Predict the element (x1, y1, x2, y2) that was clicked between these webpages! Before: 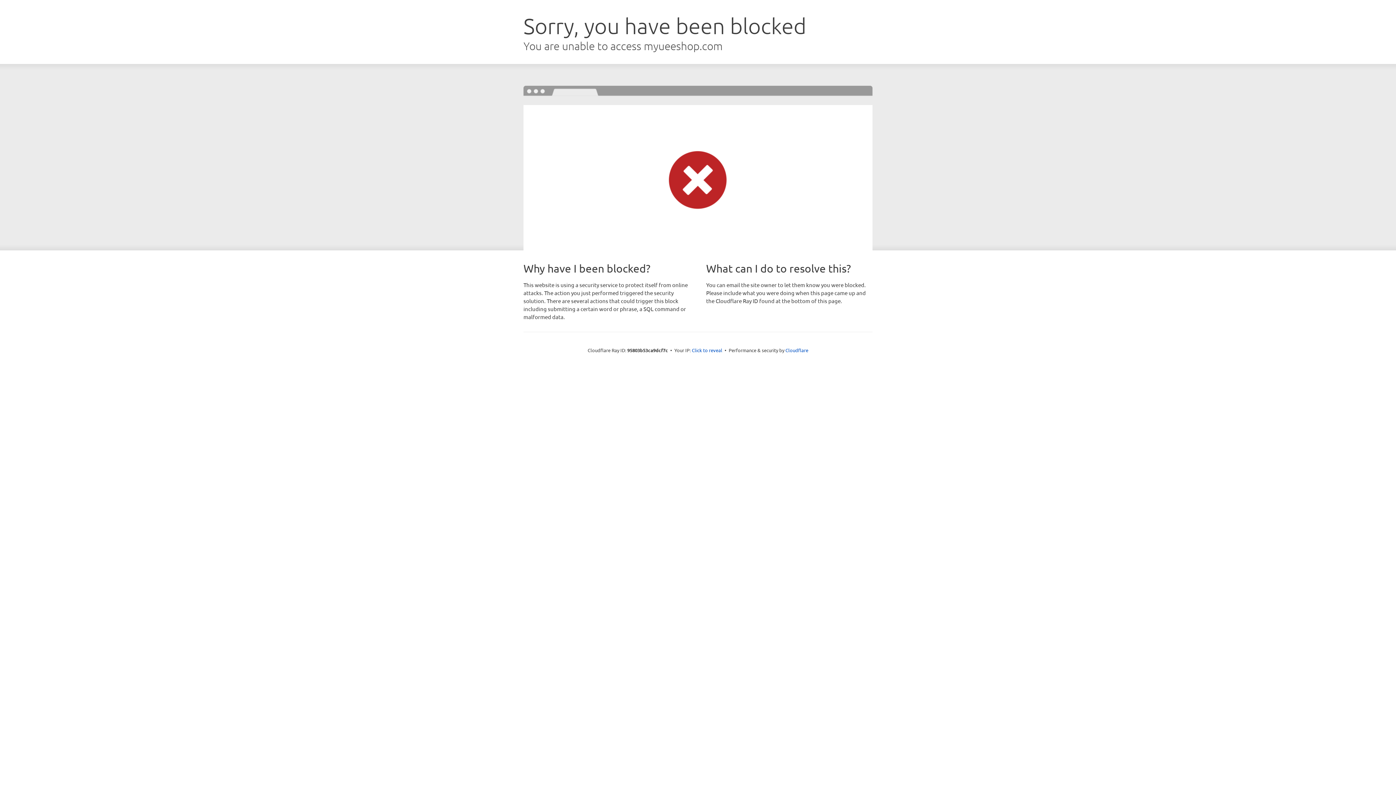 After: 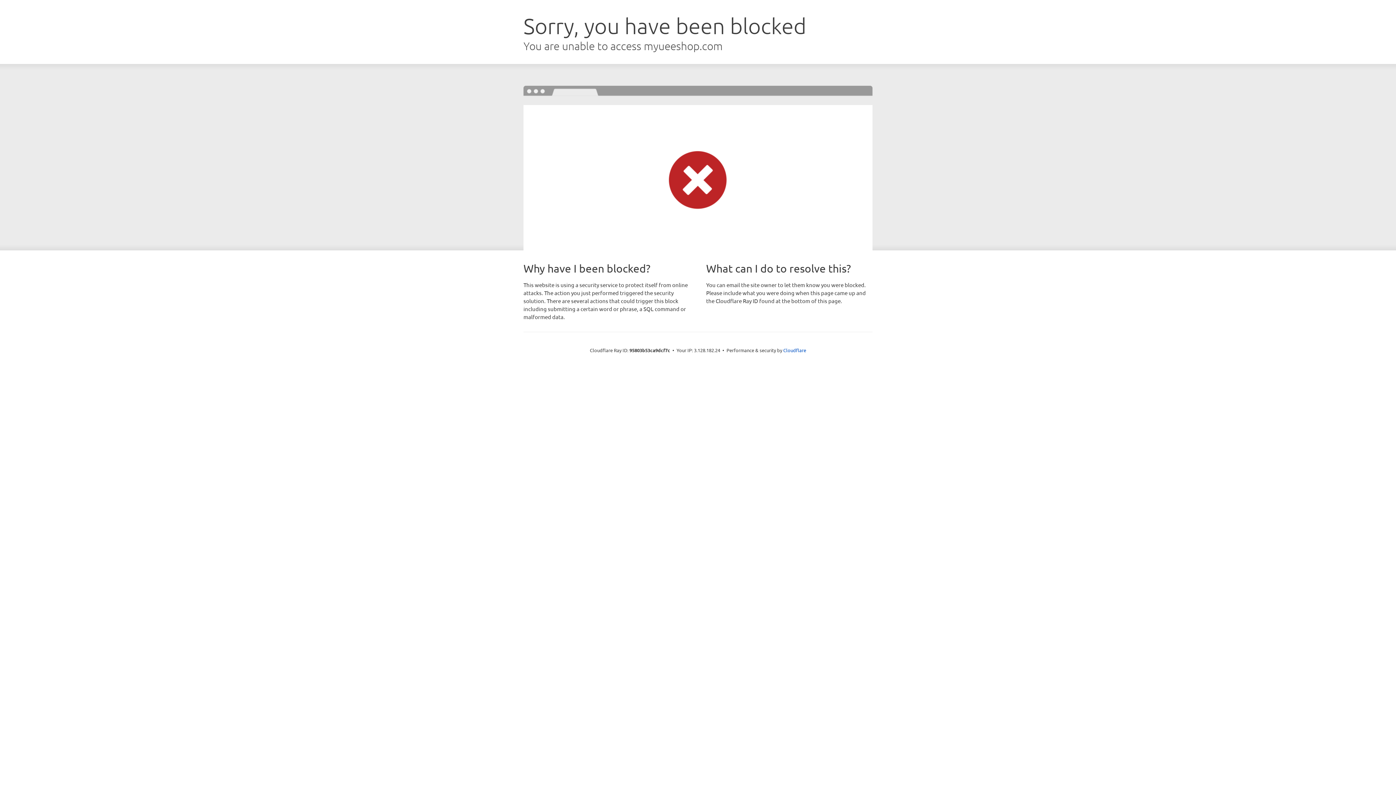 Action: label: Click to reveal bbox: (692, 346, 722, 353)